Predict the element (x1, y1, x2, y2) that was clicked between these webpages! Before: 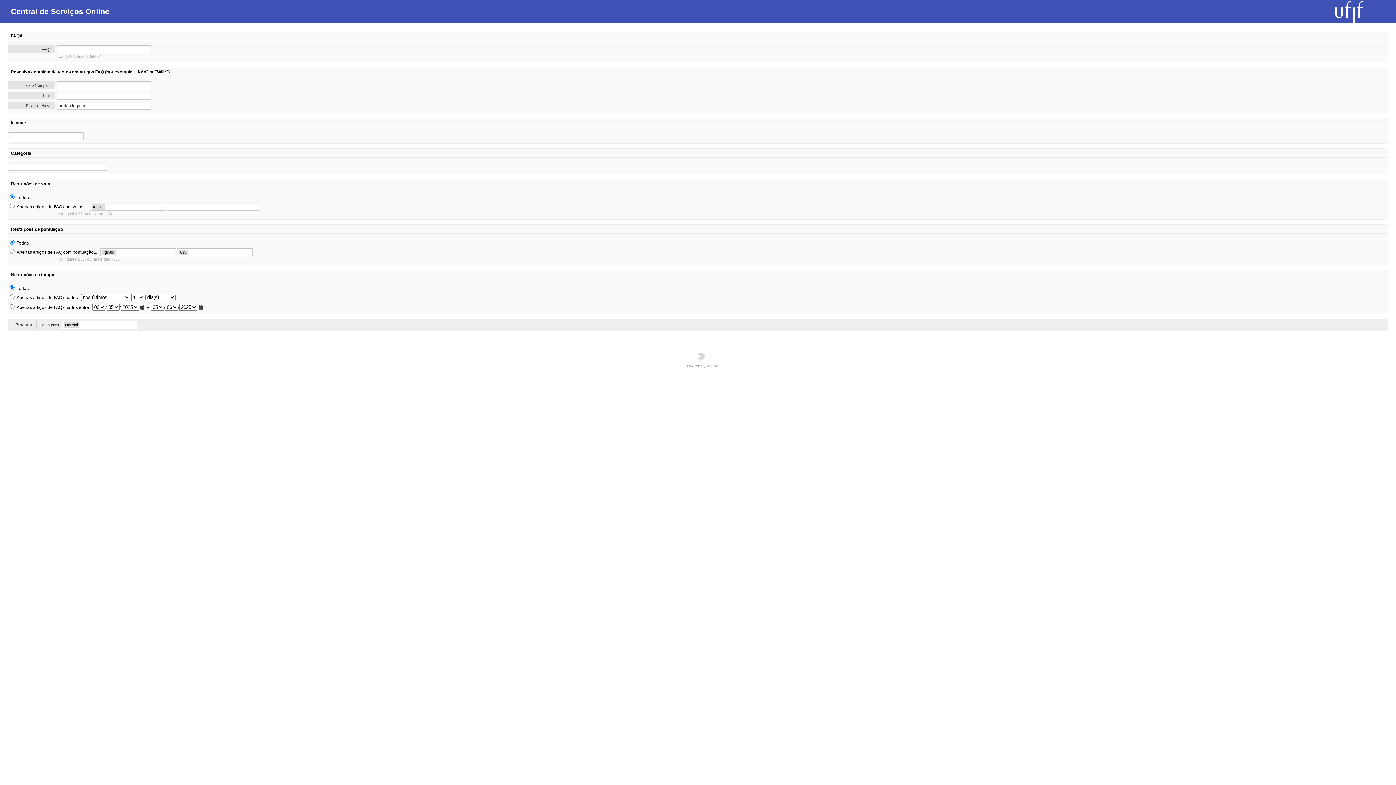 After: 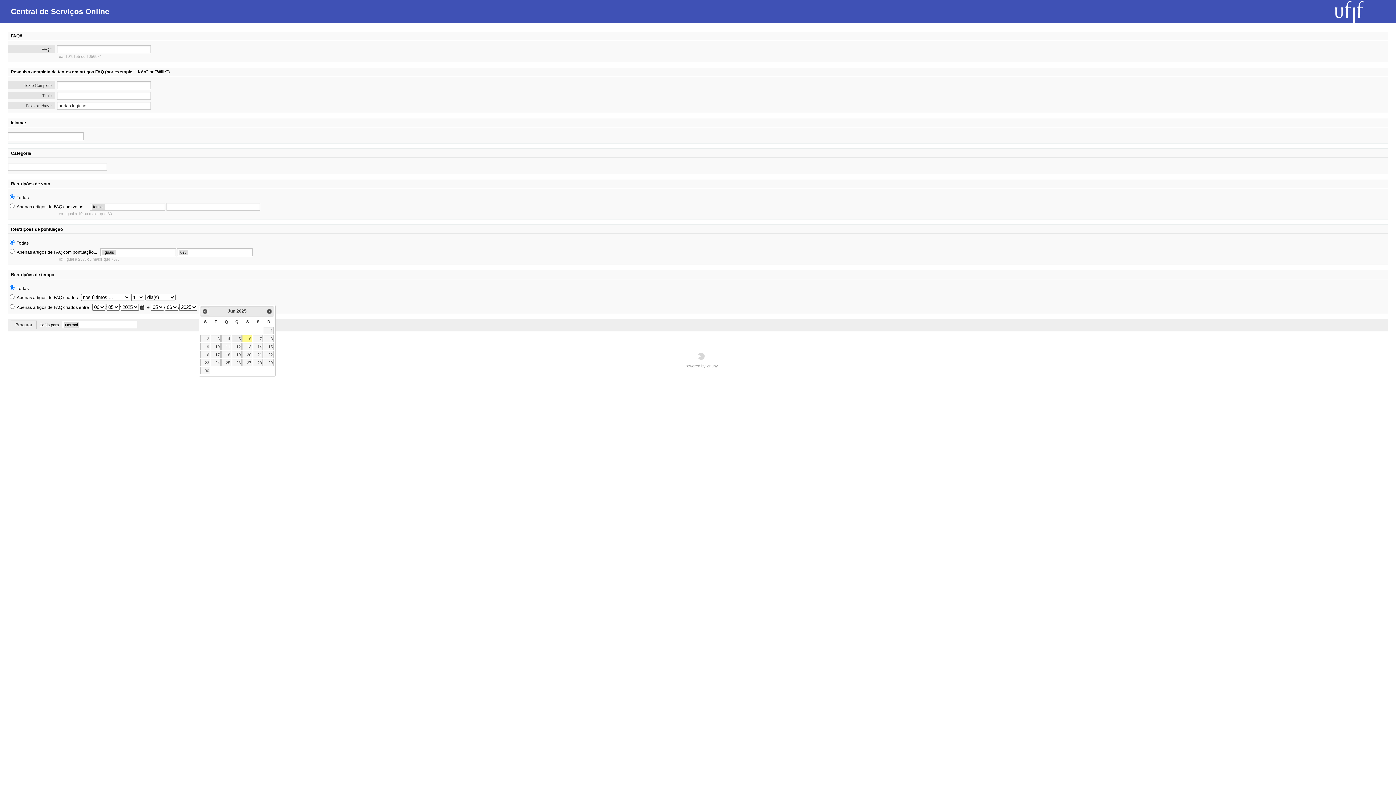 Action: bbox: (198, 305, 204, 311)